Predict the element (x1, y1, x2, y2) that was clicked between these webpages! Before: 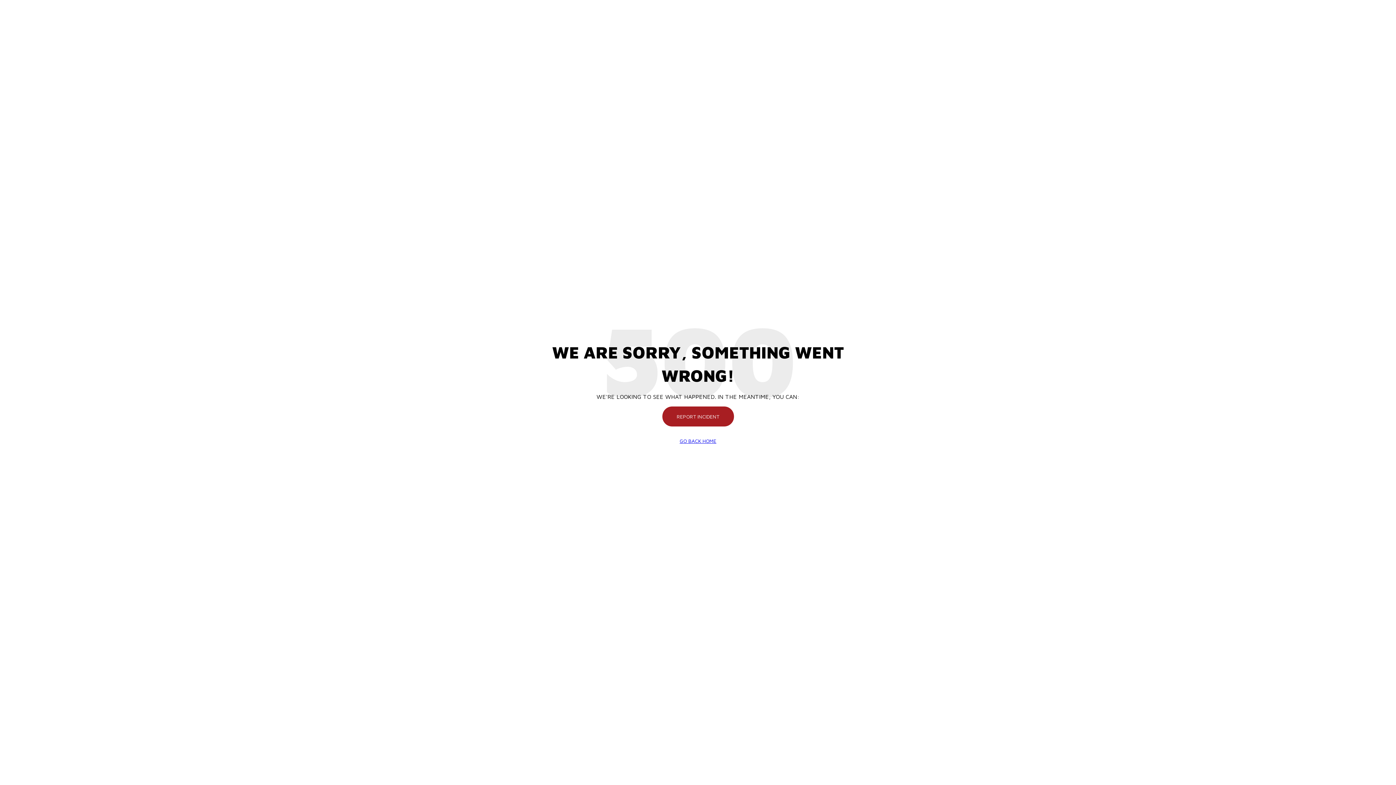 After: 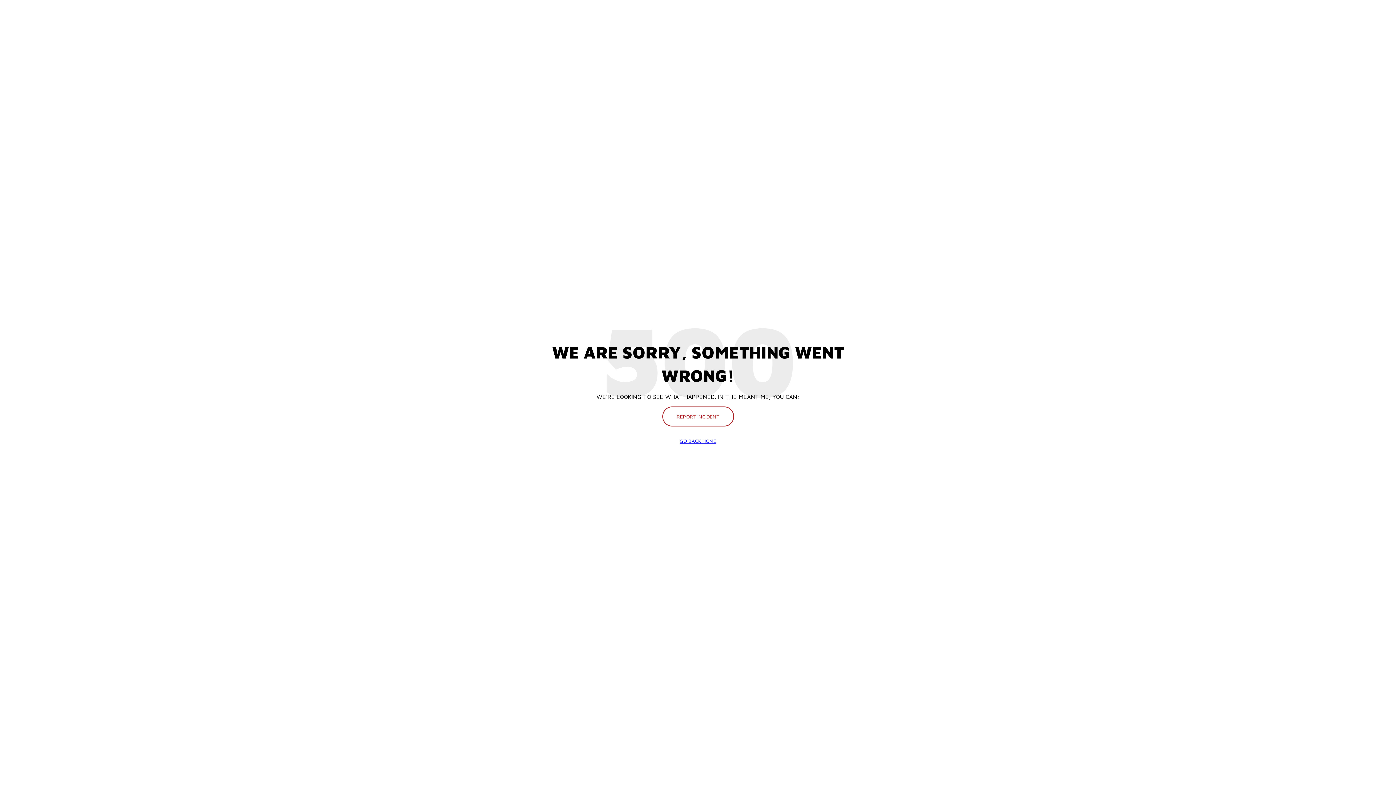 Action: bbox: (662, 406, 734, 426) label: REPORT INCIDENT